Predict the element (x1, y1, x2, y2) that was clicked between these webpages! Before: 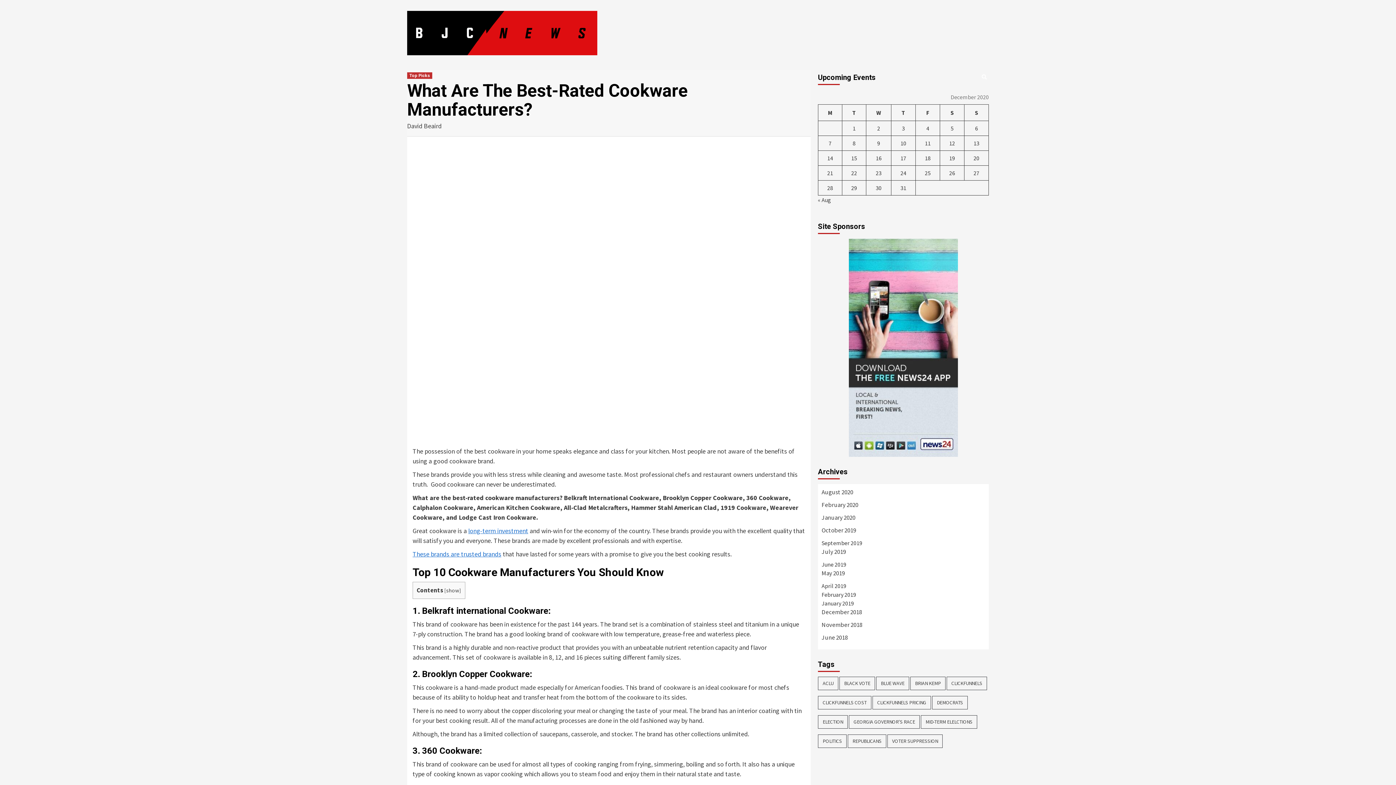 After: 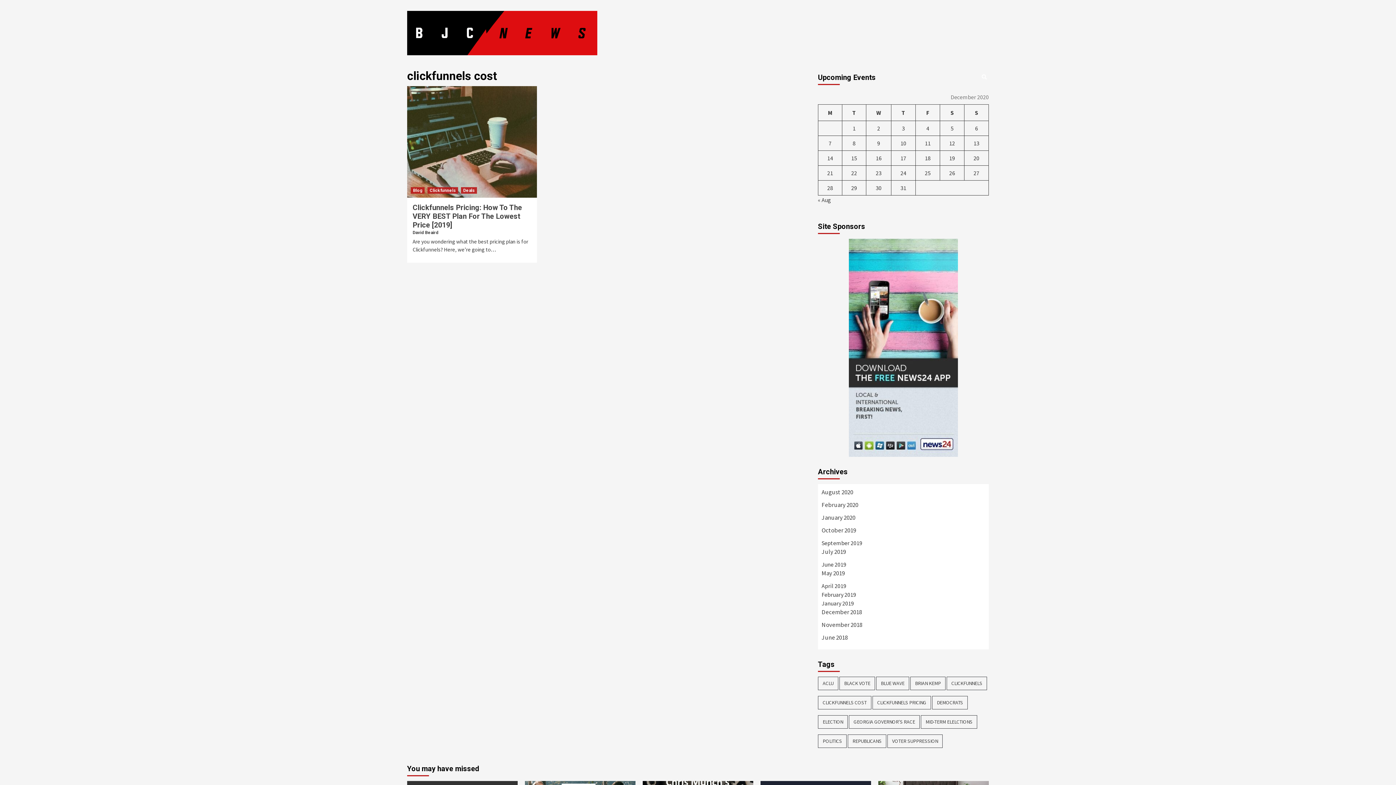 Action: bbox: (818, 696, 871, 709) label: clickfunnels cost (1 item)